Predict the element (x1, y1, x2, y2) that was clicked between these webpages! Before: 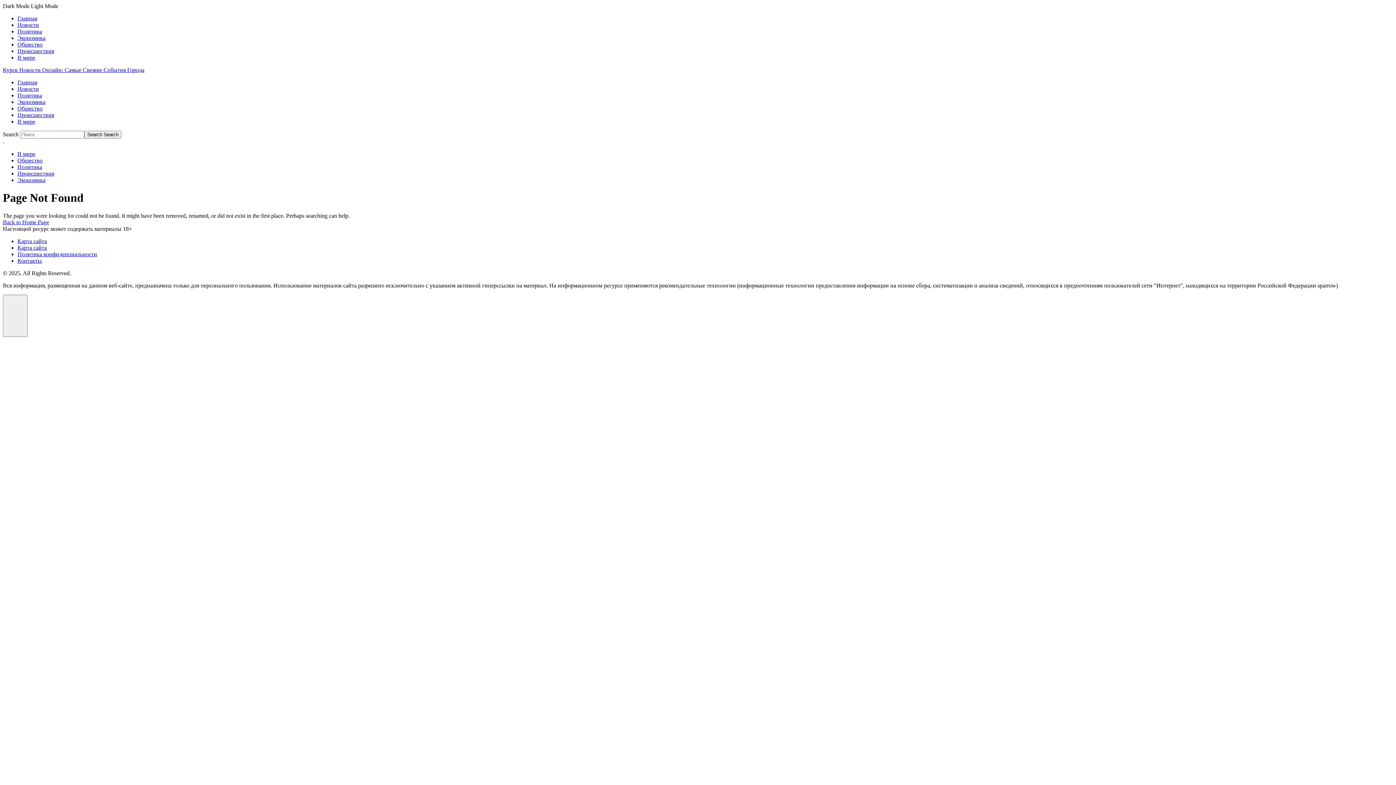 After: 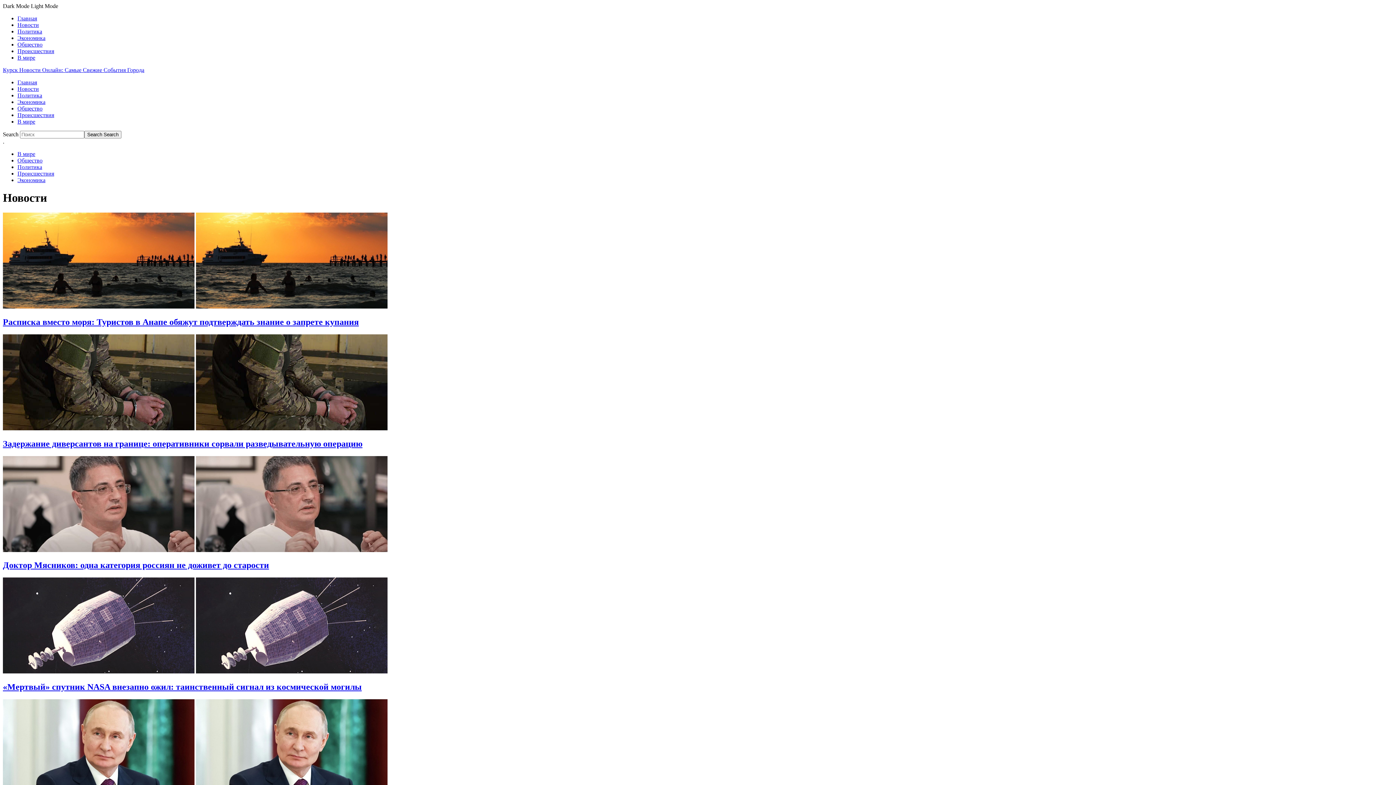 Action: label: Новости bbox: (17, 21, 38, 28)